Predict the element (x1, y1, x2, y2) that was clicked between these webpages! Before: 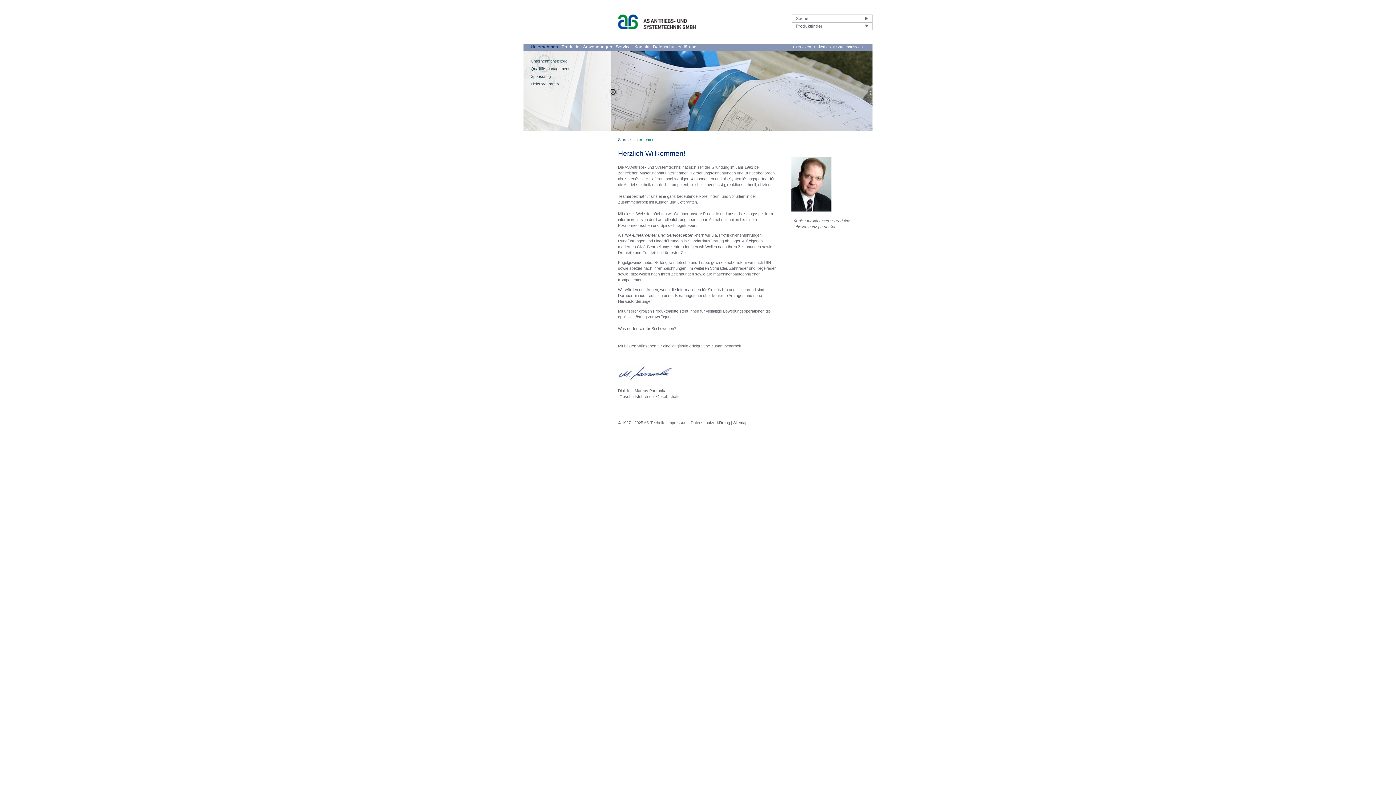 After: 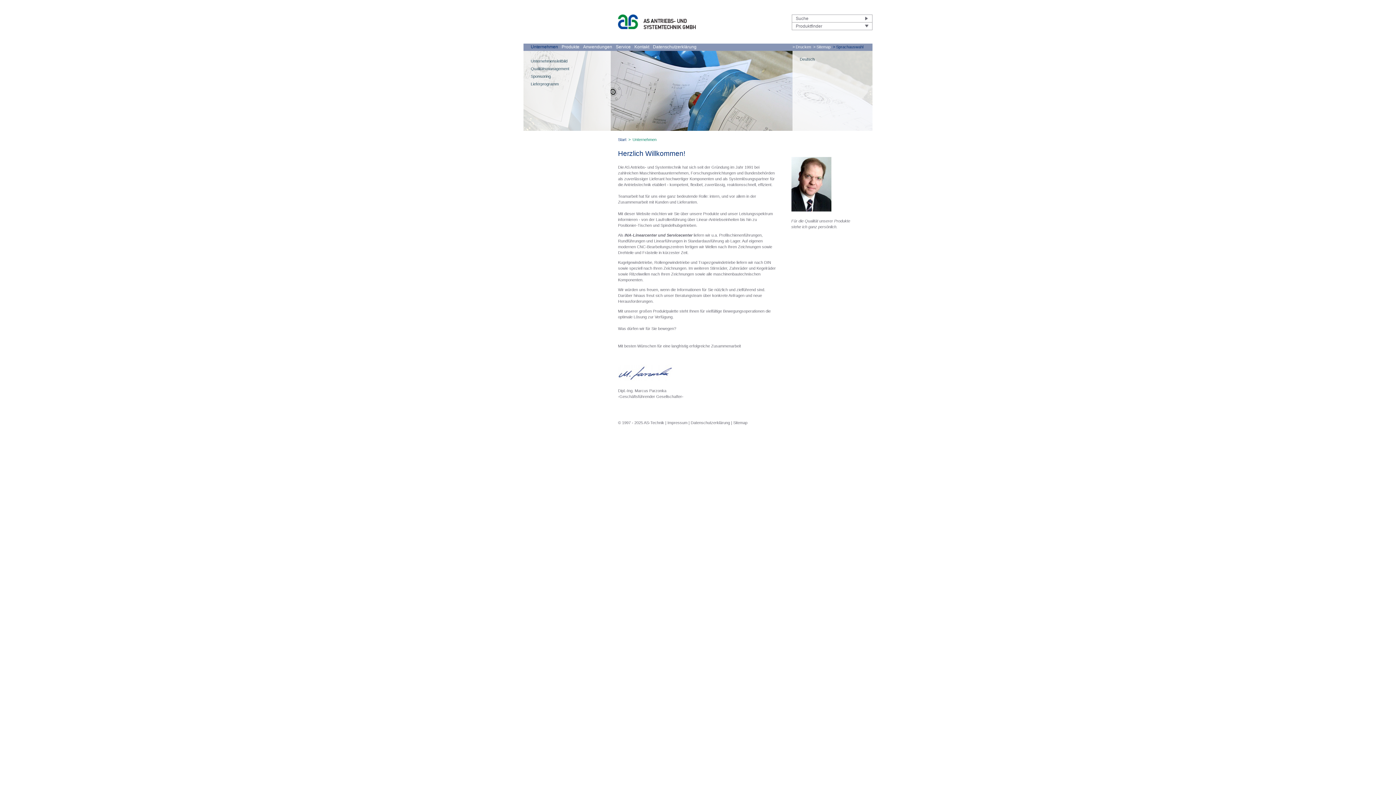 Action: label: > Sprachauswahl bbox: (833, 44, 863, 49)